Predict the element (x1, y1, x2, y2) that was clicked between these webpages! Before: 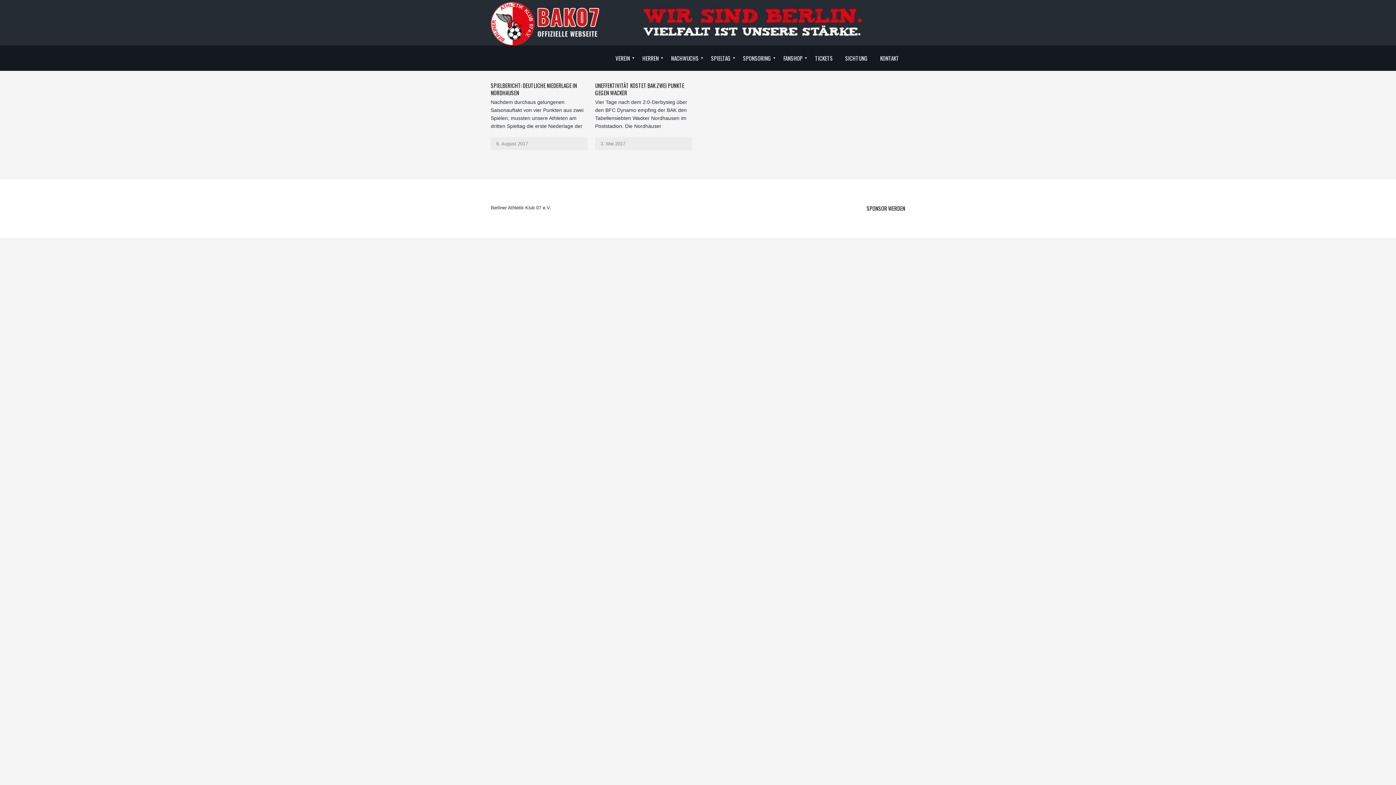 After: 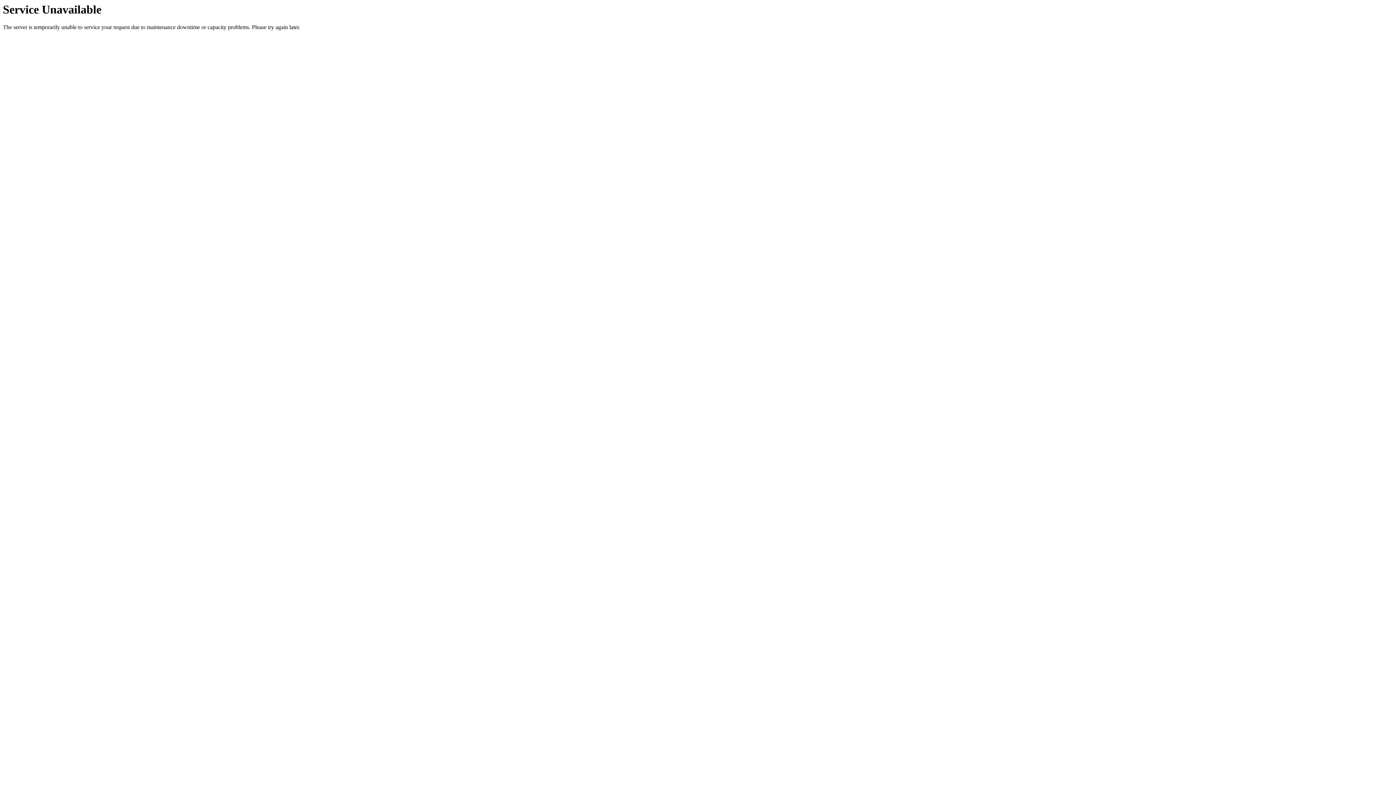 Action: bbox: (609, 45, 636, 70) label: VEREIN